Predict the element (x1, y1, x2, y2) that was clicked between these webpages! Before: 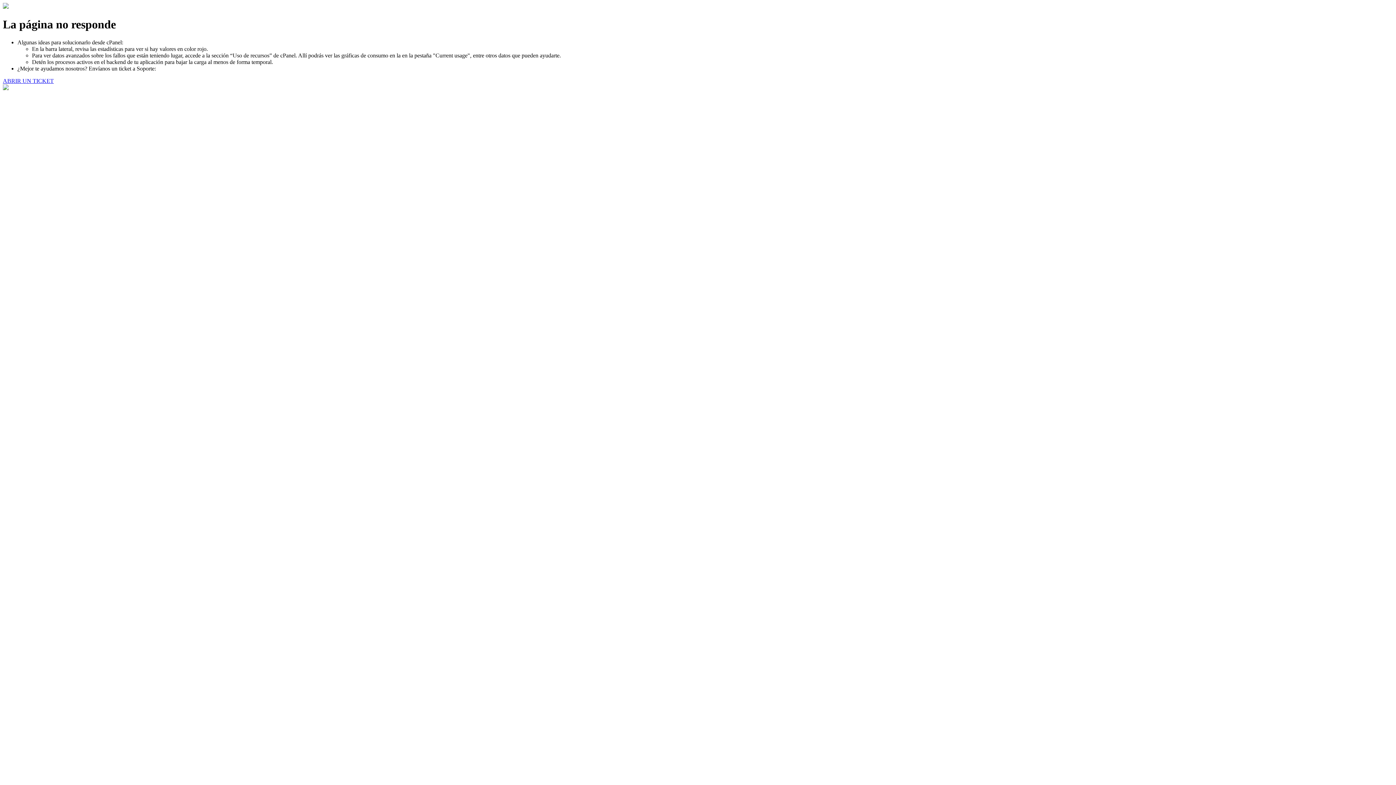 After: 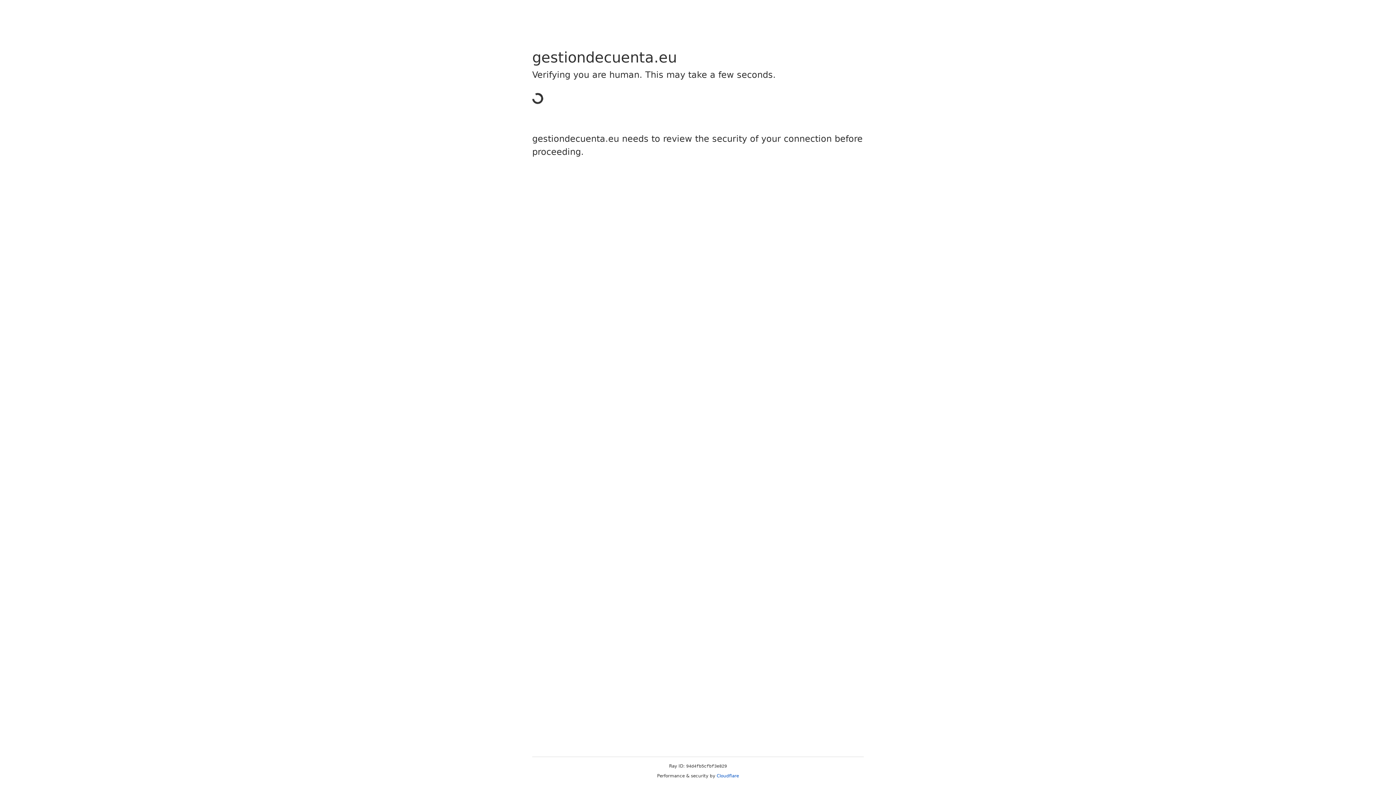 Action: bbox: (2, 77, 53, 83) label: ABRIR UN TICKET